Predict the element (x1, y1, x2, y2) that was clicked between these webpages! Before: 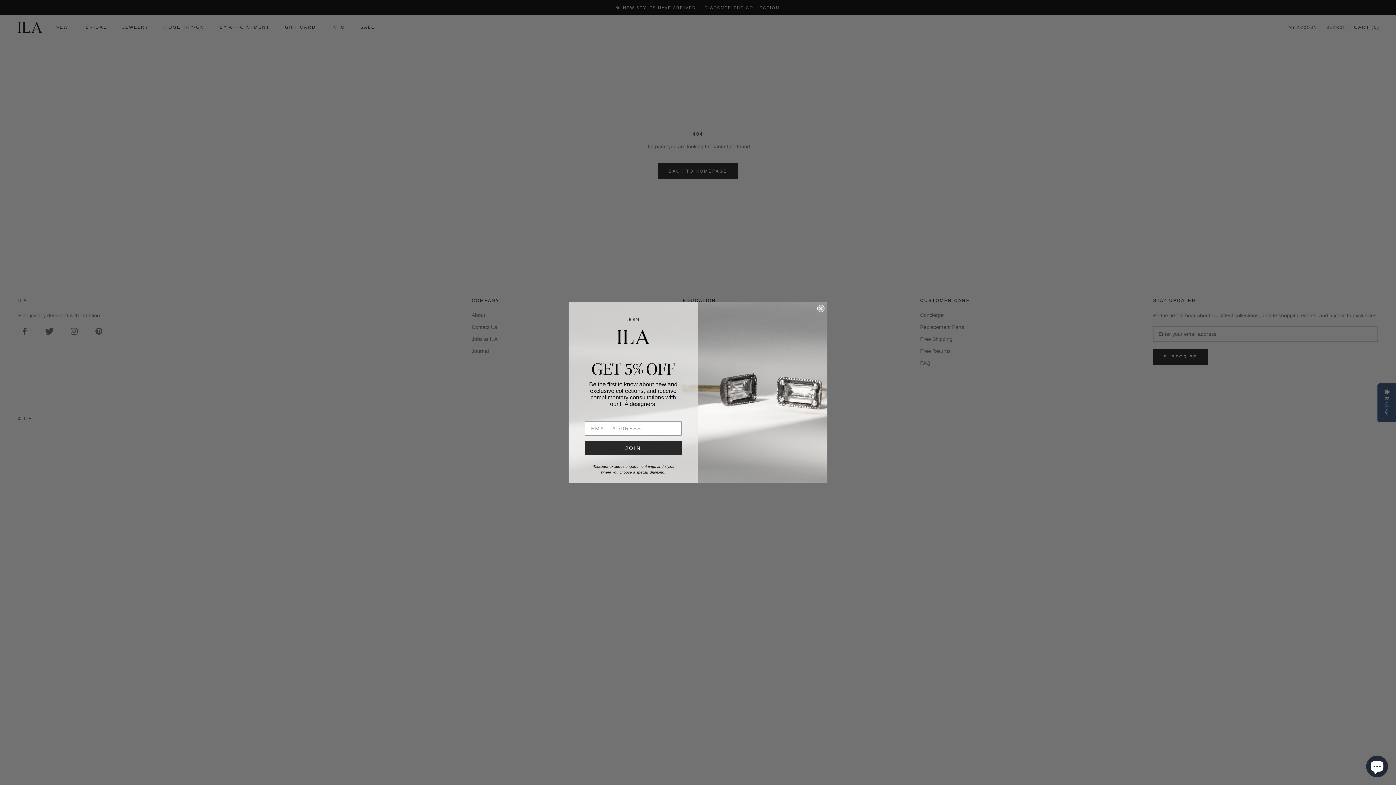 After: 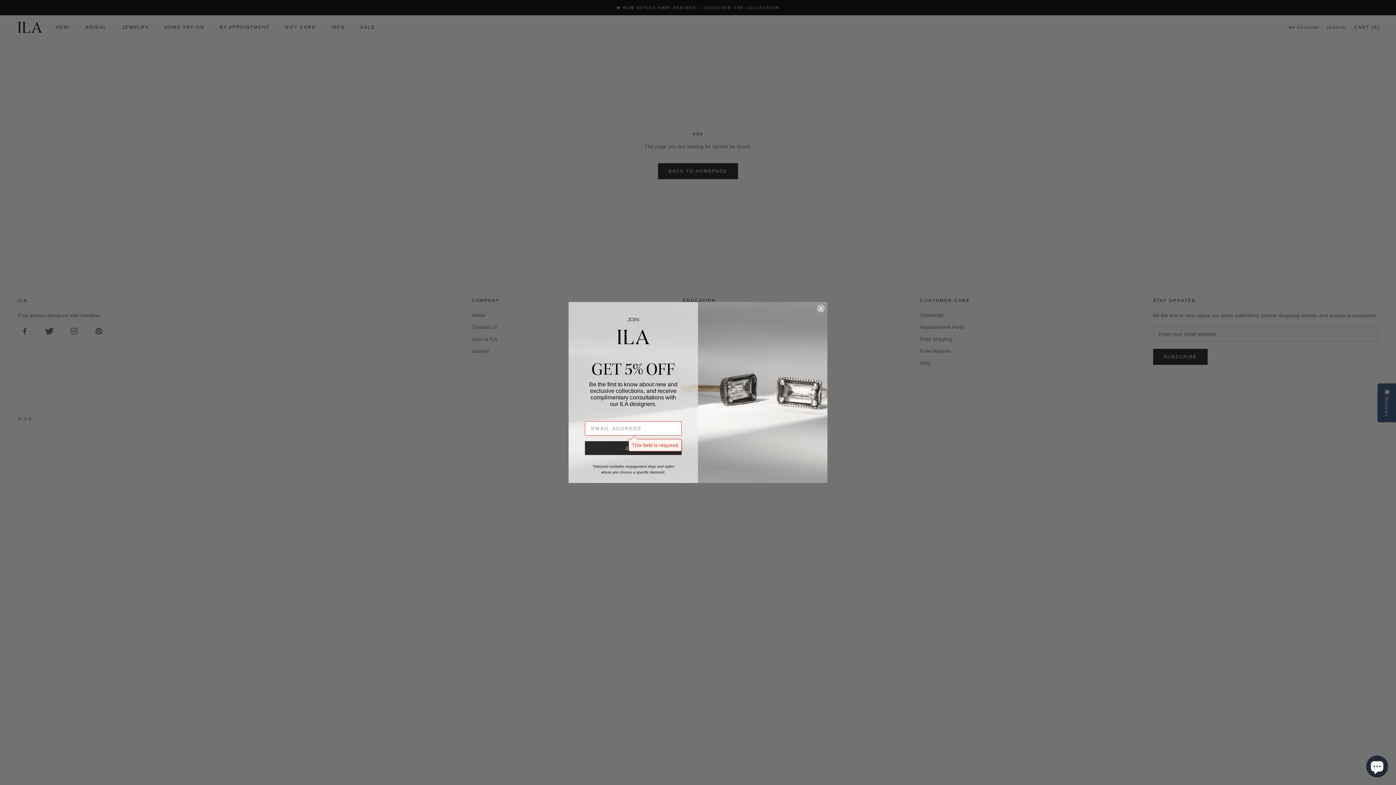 Action: label: JOIN bbox: (585, 441, 681, 455)